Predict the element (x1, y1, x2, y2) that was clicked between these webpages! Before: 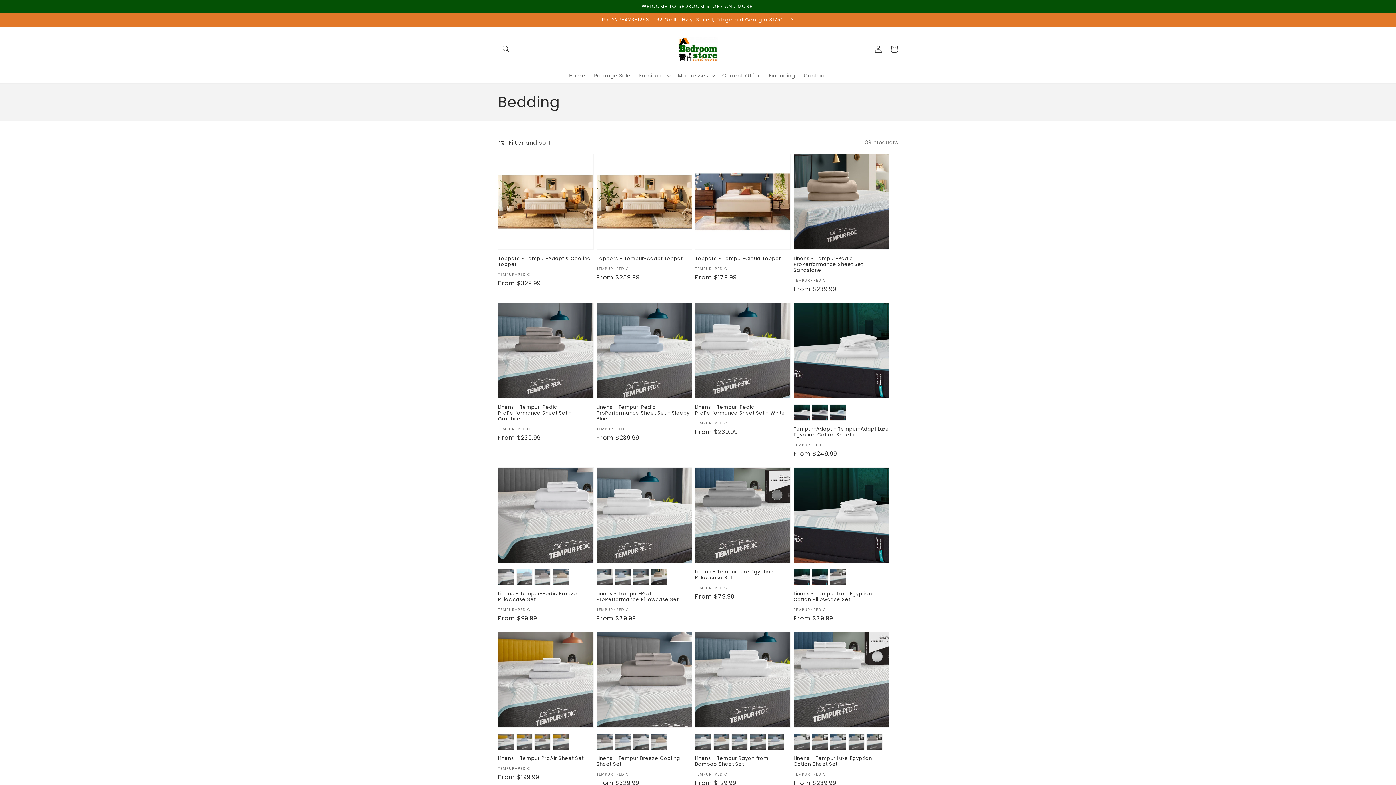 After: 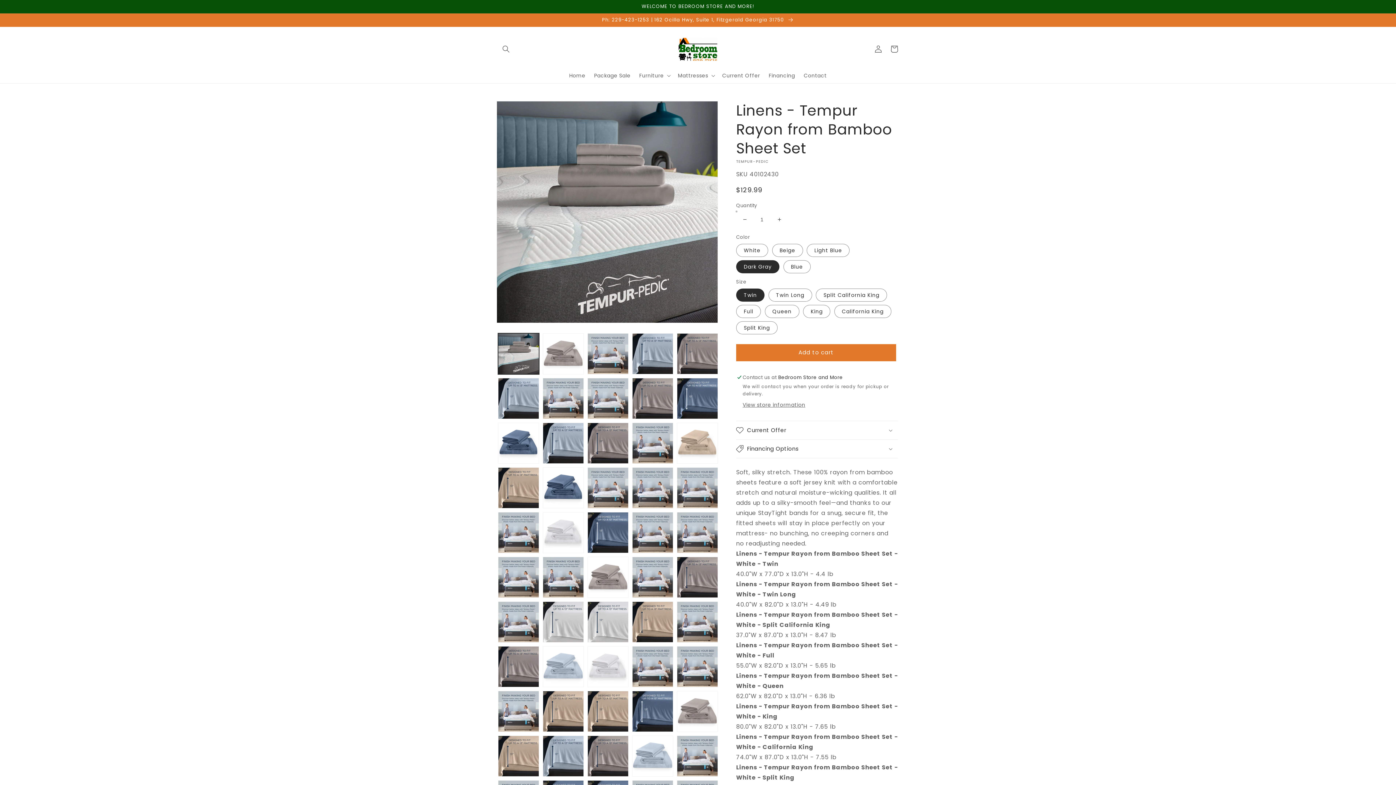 Action: bbox: (749, 734, 766, 750)